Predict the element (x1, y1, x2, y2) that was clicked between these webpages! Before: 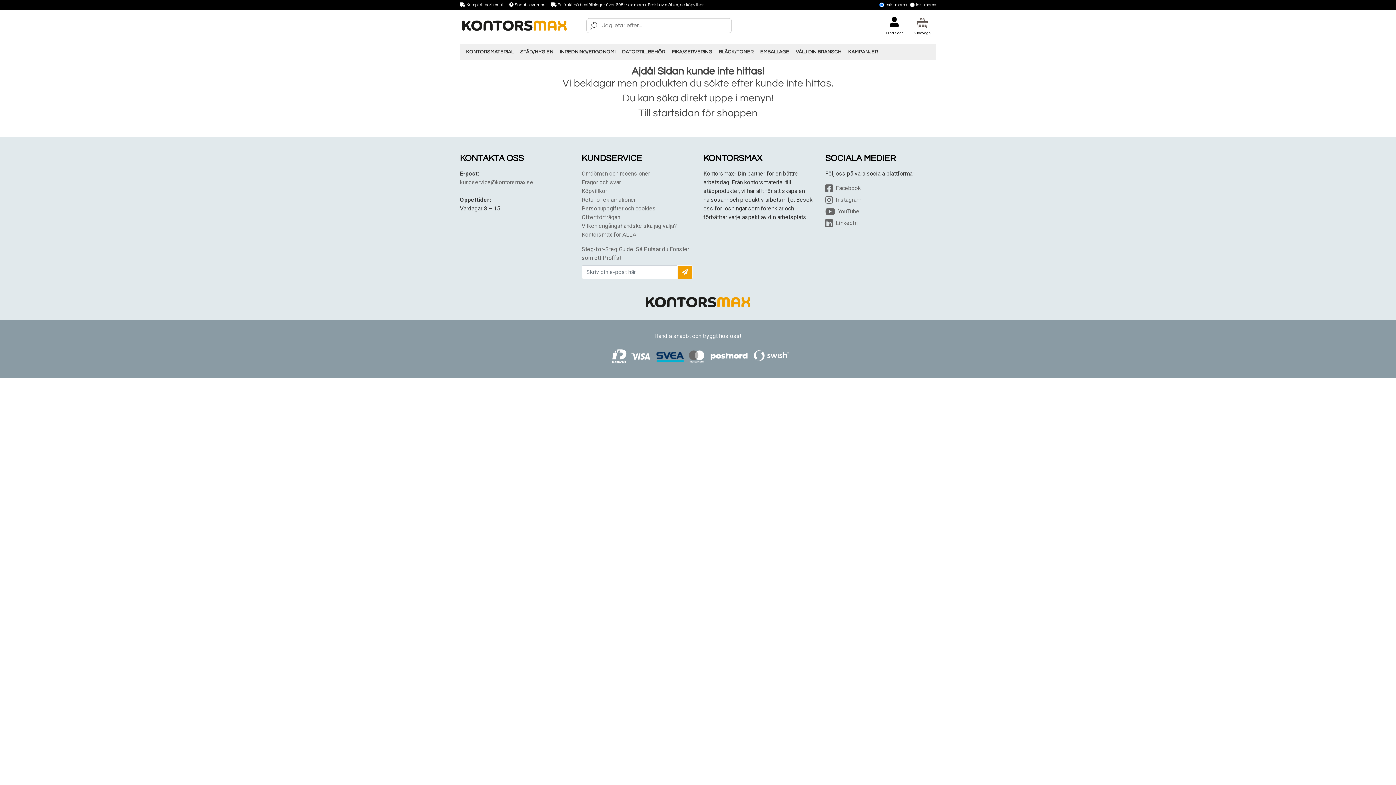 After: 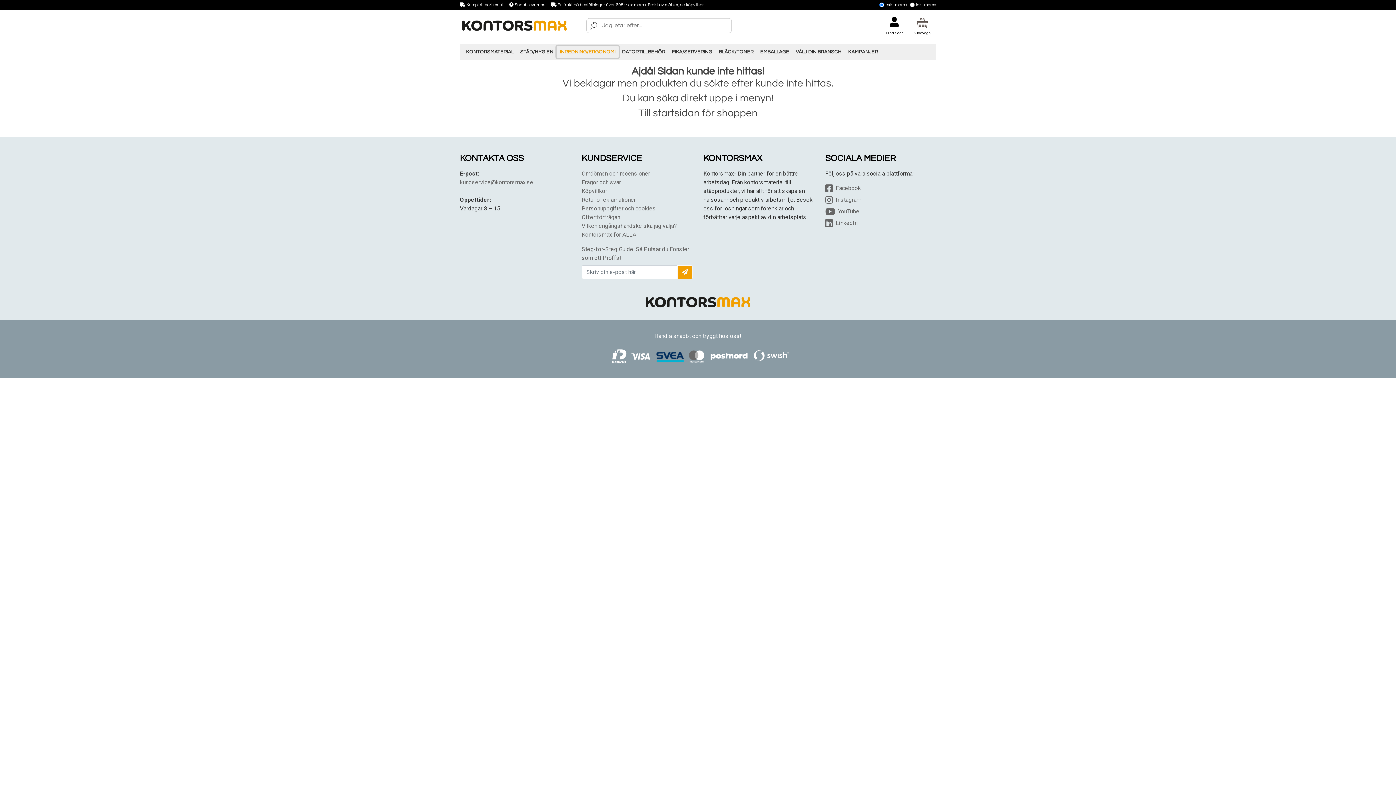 Action: label: INREDNING/ERGONOMI bbox: (556, 45, 618, 58)